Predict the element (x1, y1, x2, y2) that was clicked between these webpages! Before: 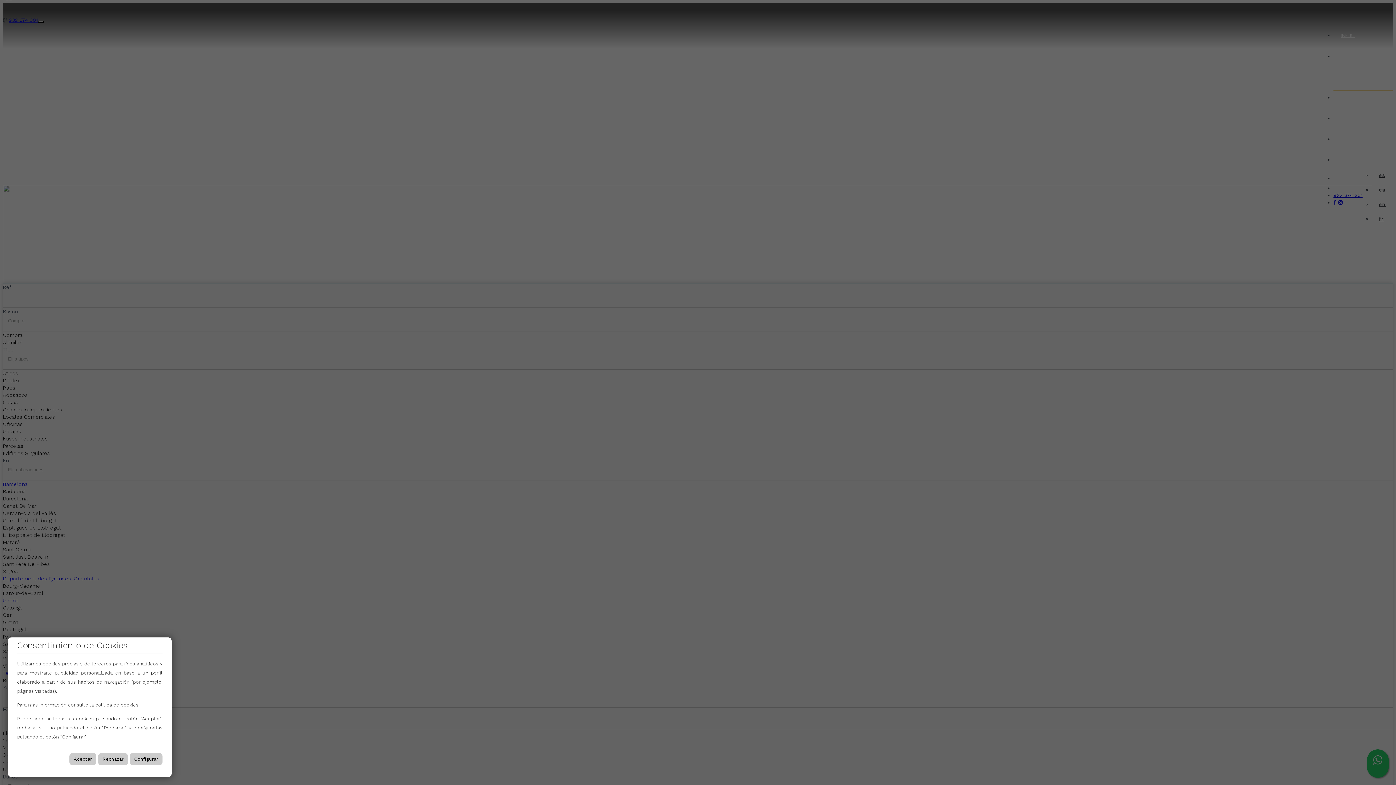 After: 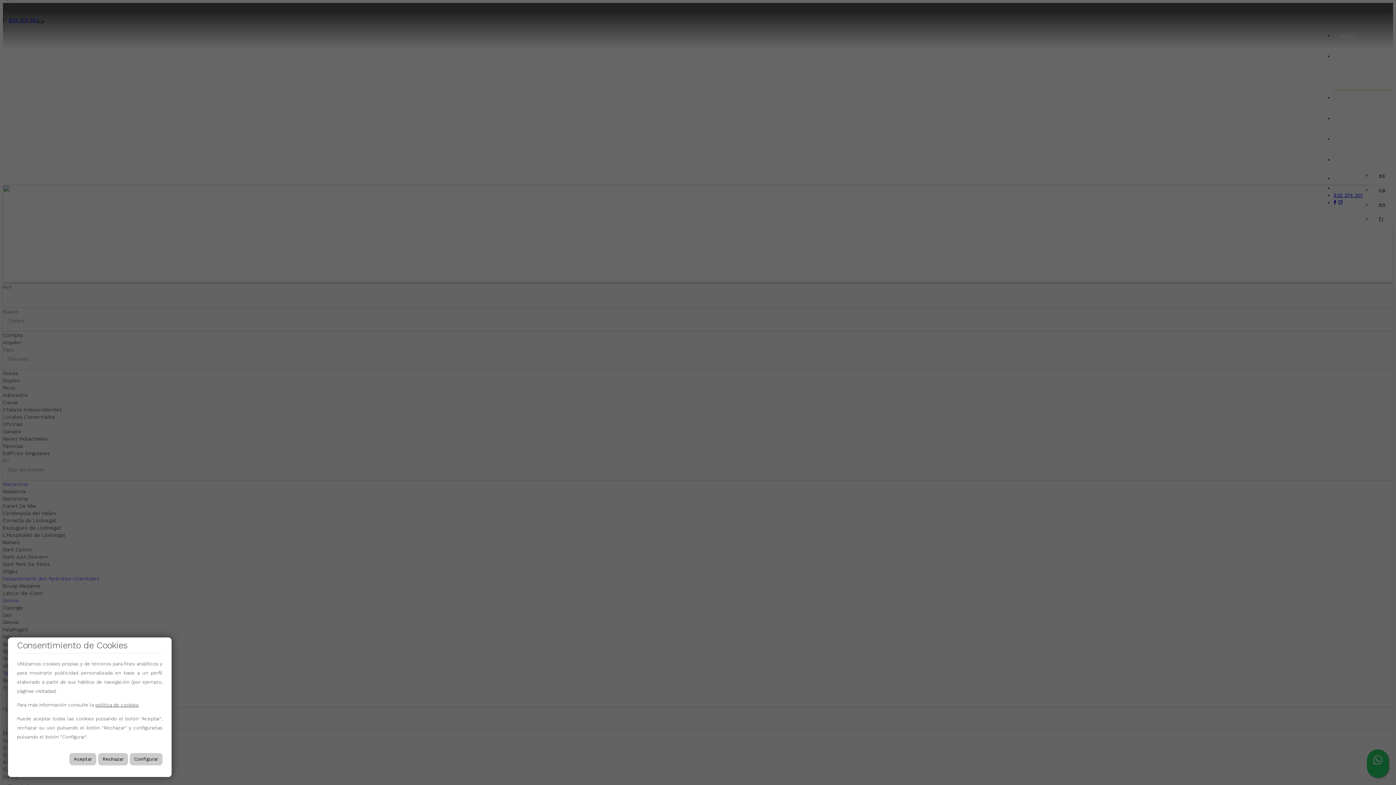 Action: label: política de cookies bbox: (95, 702, 138, 708)